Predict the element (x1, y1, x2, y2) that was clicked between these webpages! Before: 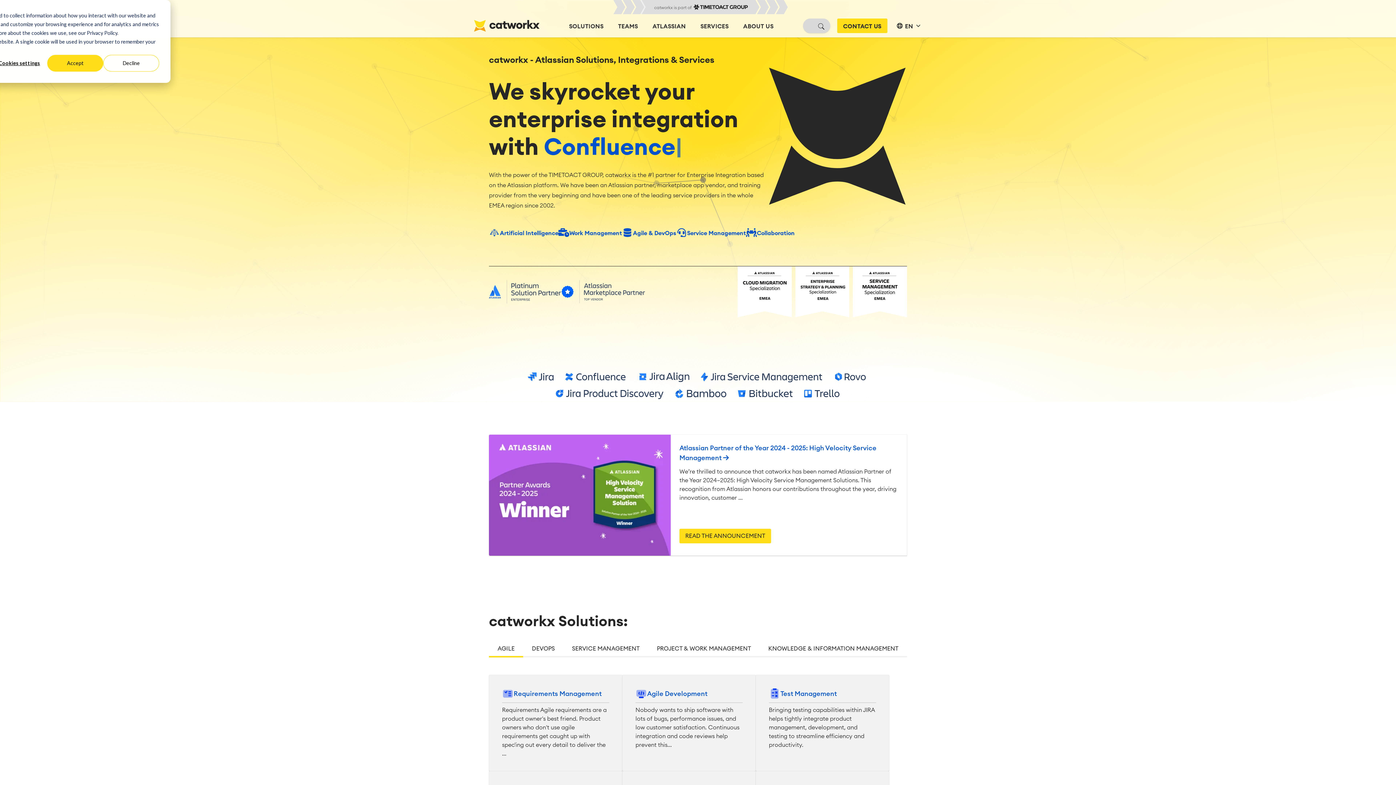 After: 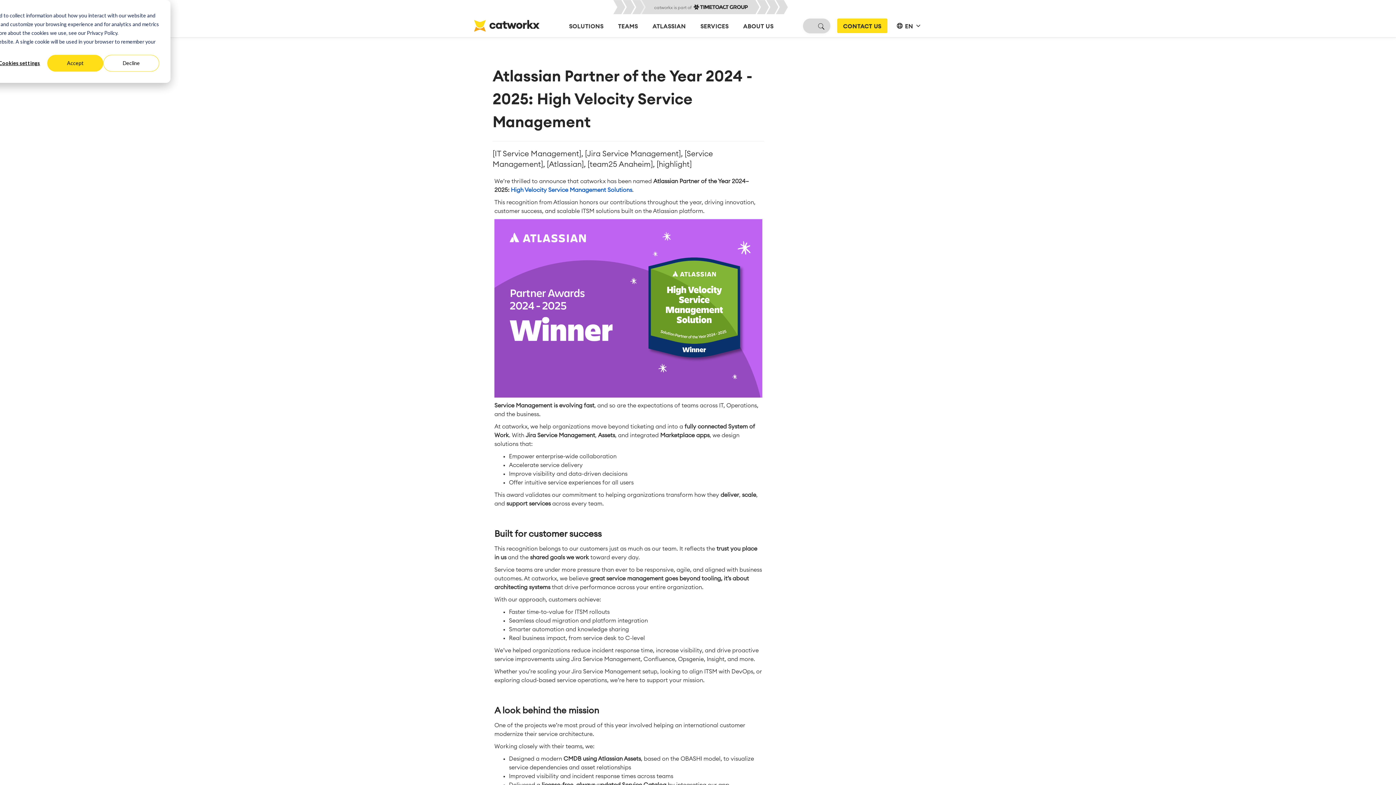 Action: bbox: (489, 434, 670, 556)